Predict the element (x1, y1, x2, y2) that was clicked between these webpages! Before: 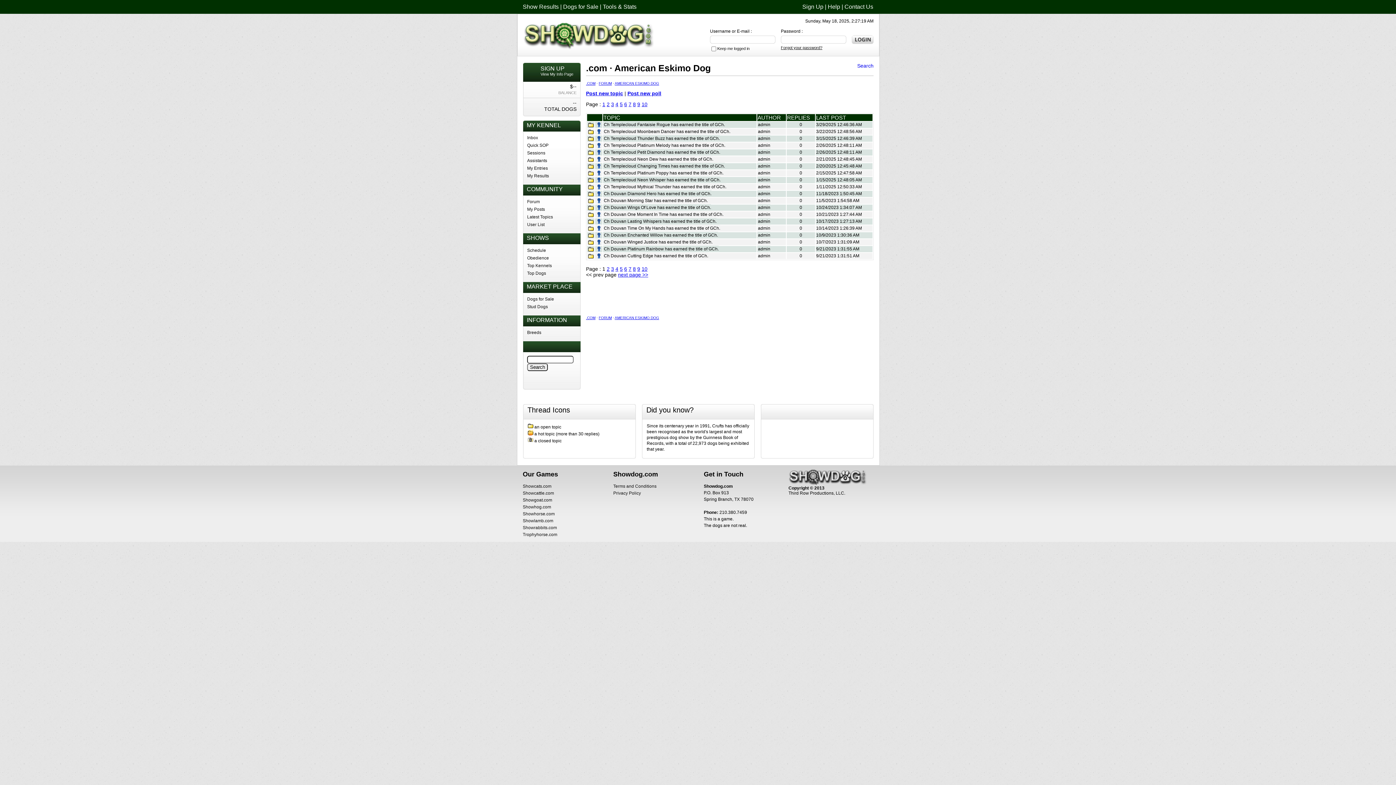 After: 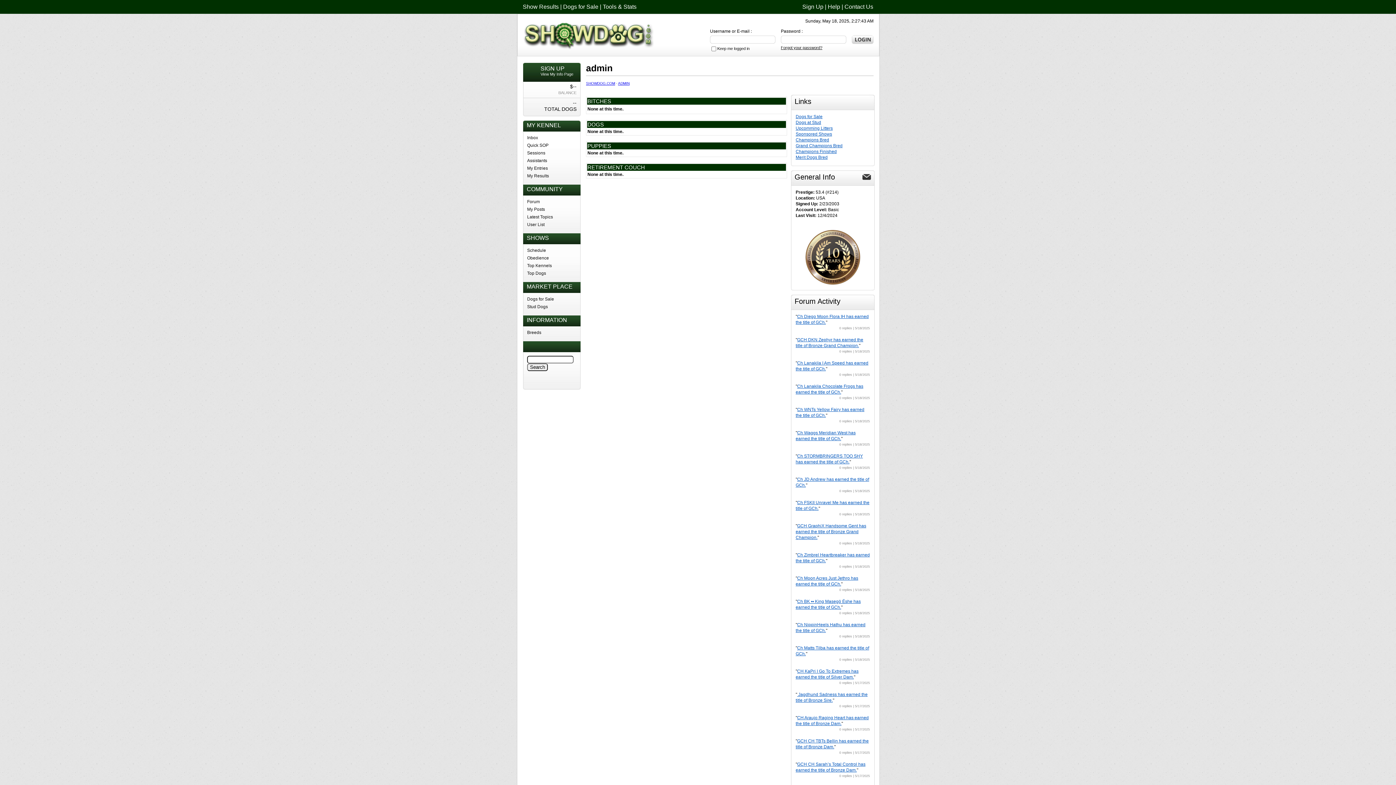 Action: bbox: (757, 162, 770, 169) label: admin